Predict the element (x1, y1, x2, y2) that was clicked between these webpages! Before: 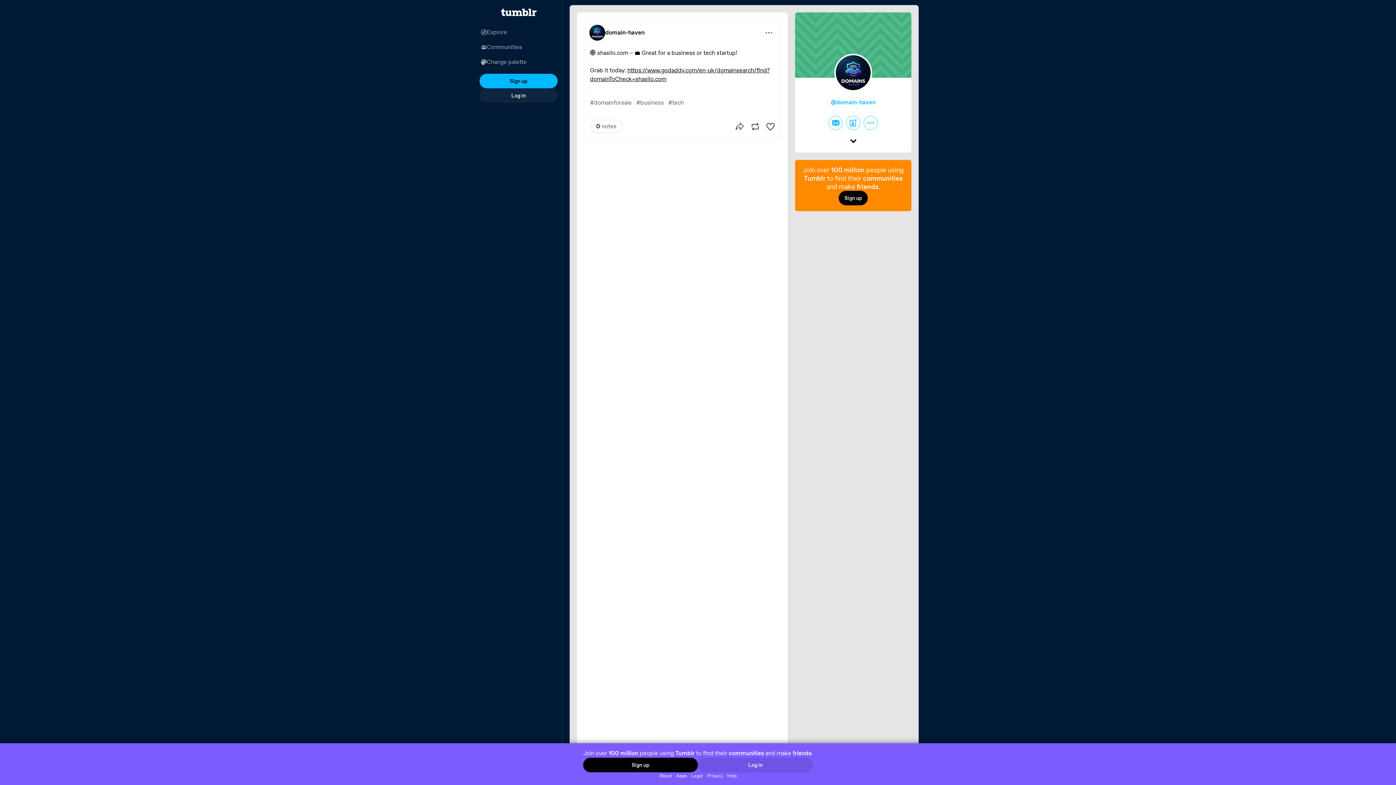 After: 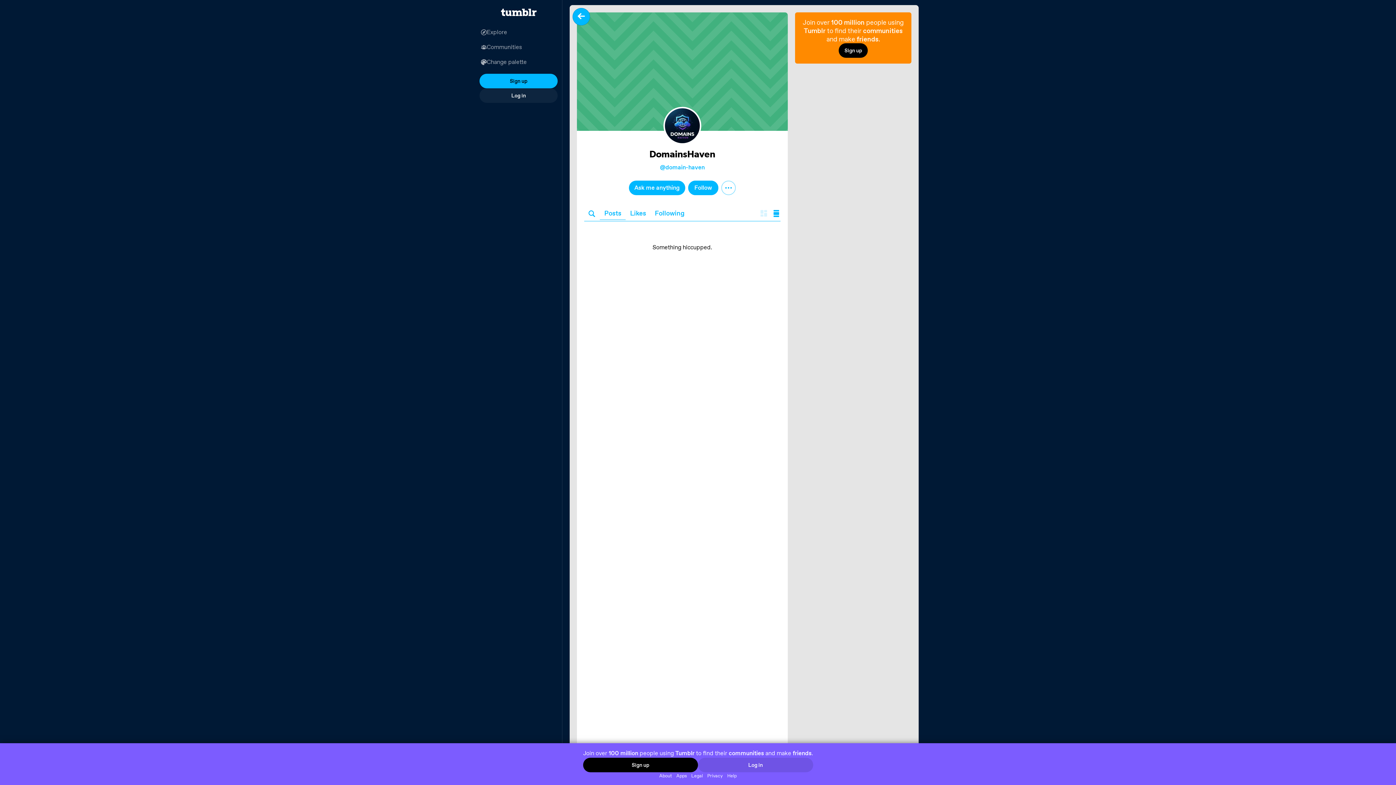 Action: label: domain-haven bbox: (605, 29, 644, 36)